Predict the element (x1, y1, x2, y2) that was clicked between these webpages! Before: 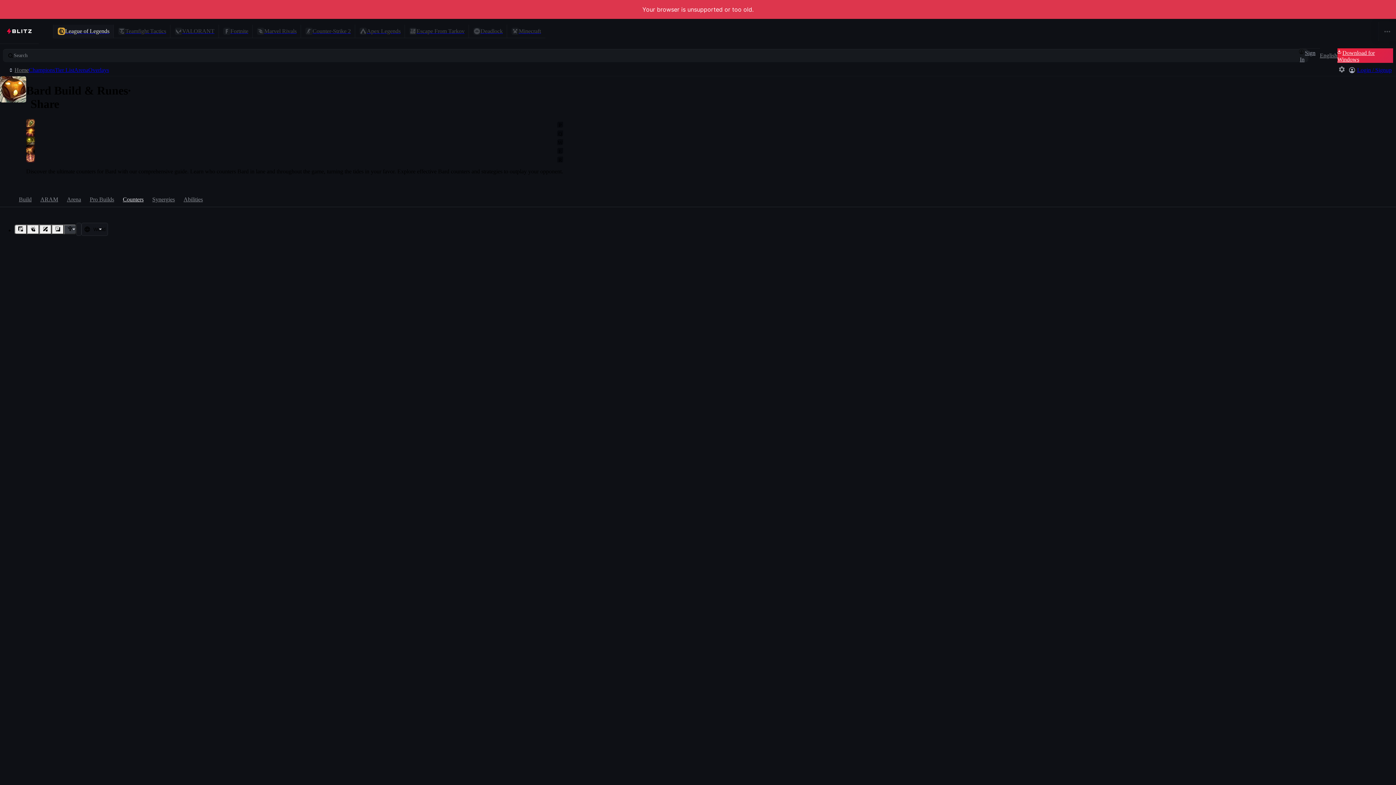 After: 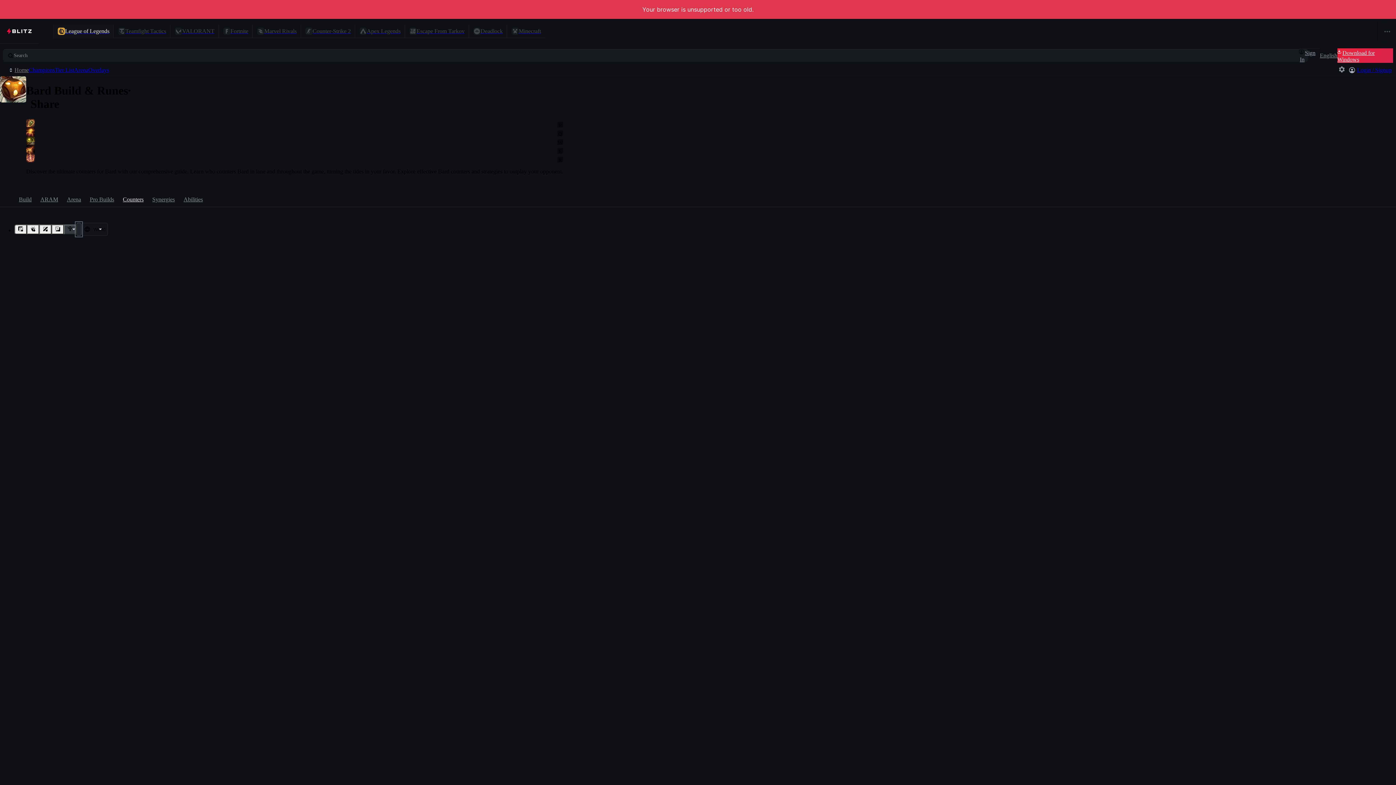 Action: bbox: (76, 223, 81, 236)